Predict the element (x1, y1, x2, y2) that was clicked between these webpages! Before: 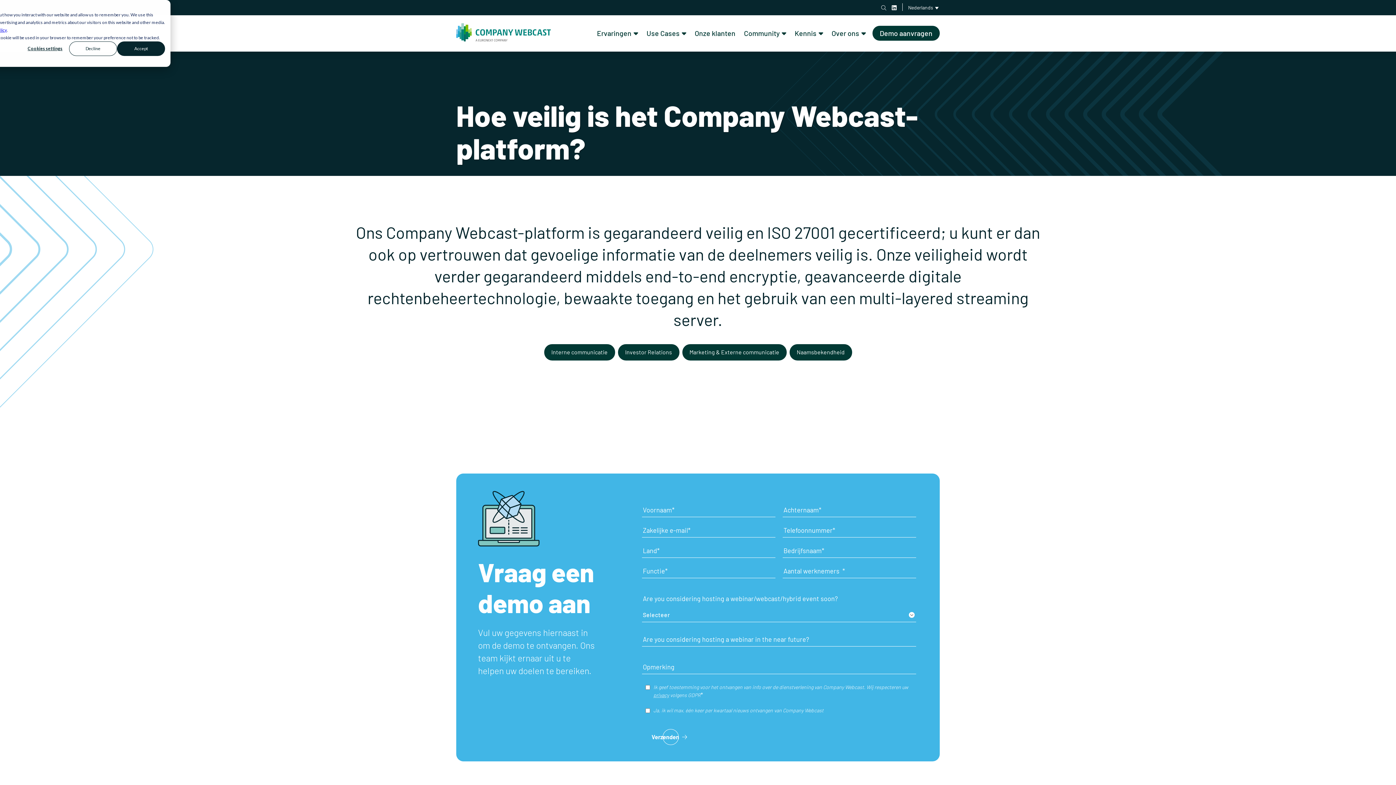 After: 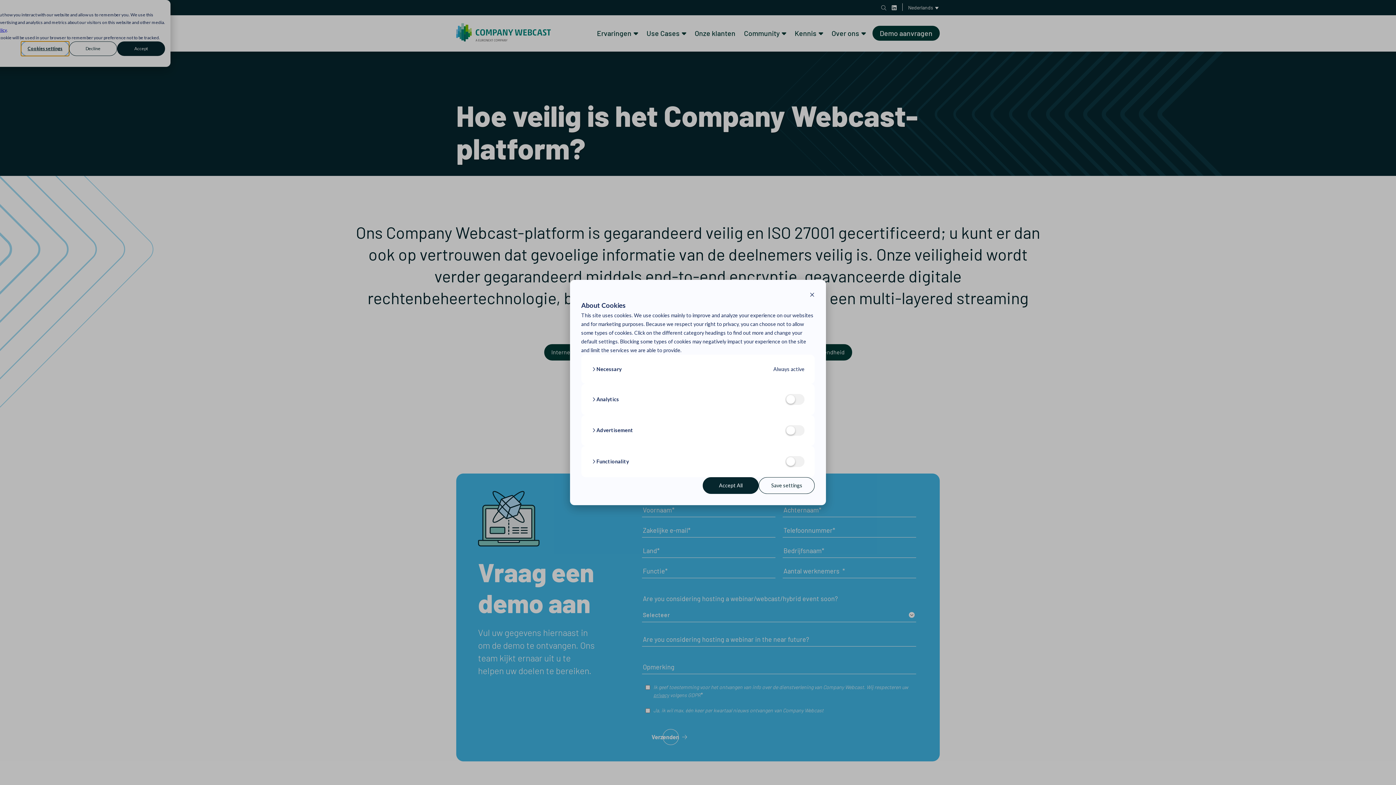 Action: bbox: (21, 41, 69, 55) label: Cookies settings